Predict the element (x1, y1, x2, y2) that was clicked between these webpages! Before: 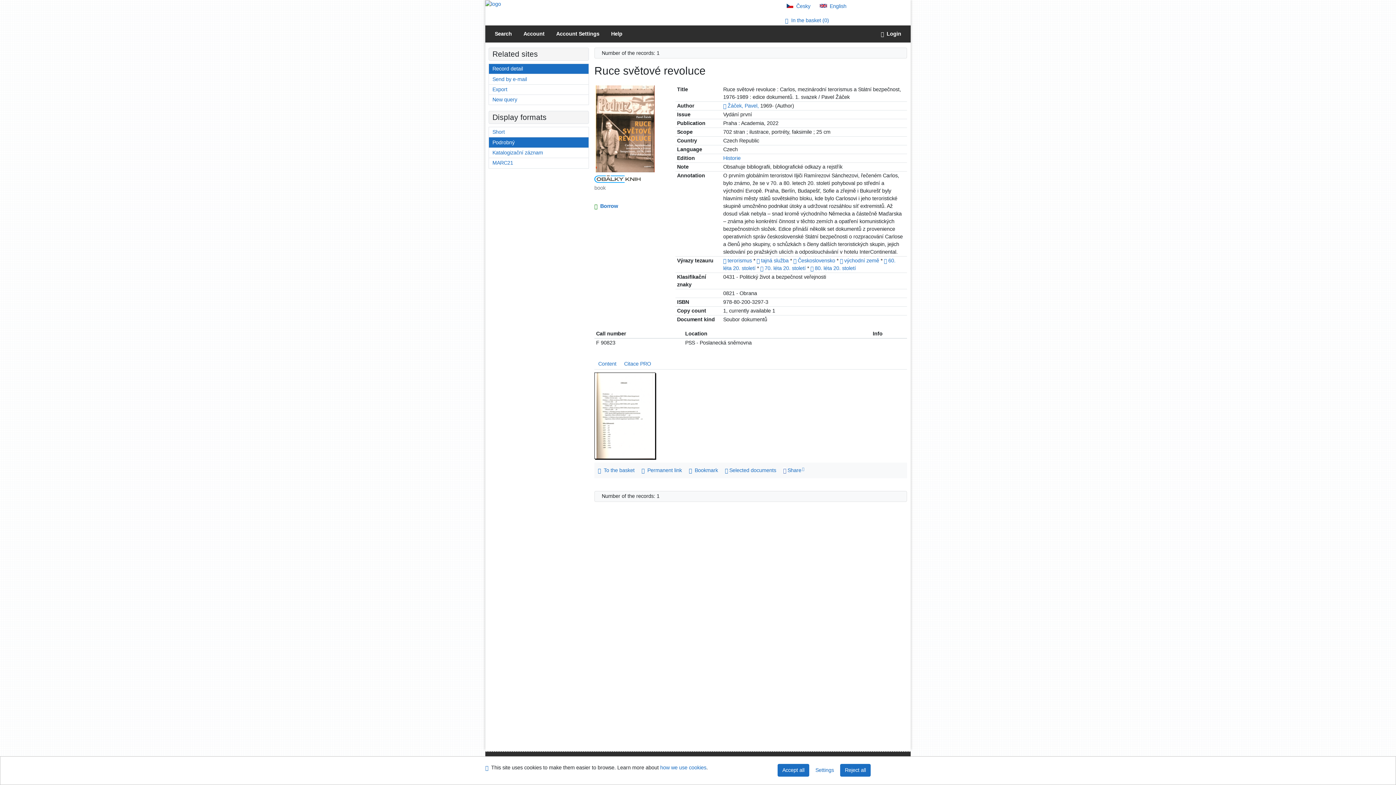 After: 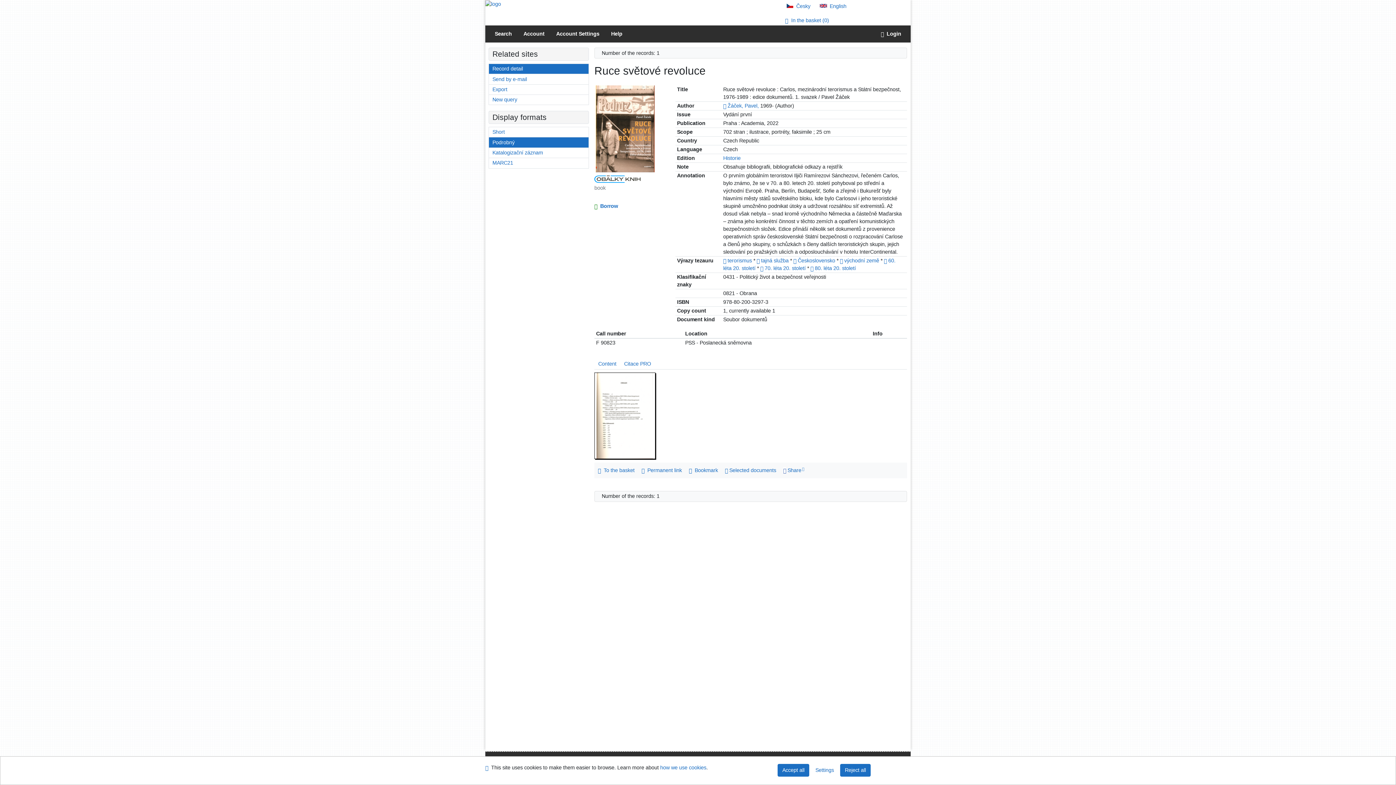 Action: label: Format: Podrobný bbox: (489, 137, 588, 147)